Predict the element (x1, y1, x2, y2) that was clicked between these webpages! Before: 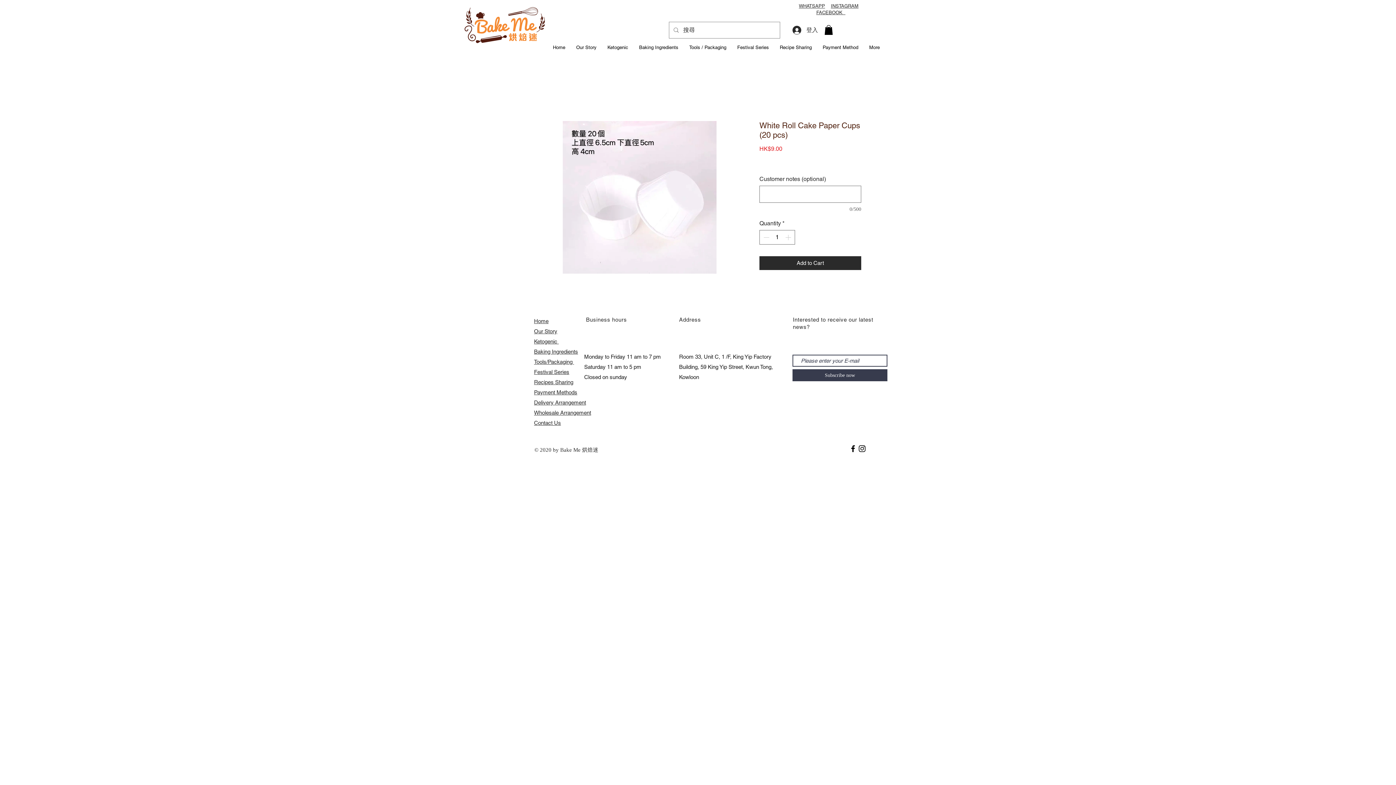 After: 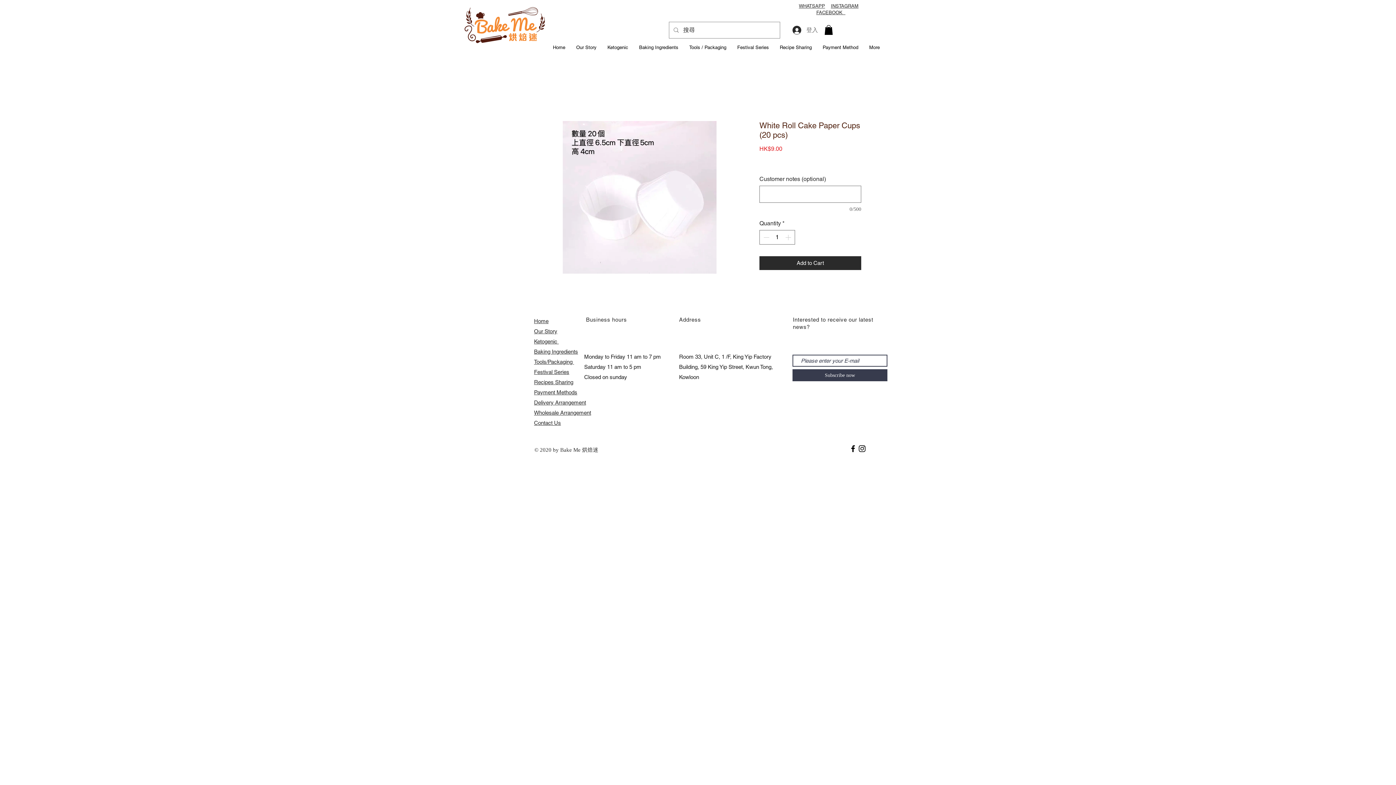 Action: bbox: (787, 23, 823, 36) label: 登入